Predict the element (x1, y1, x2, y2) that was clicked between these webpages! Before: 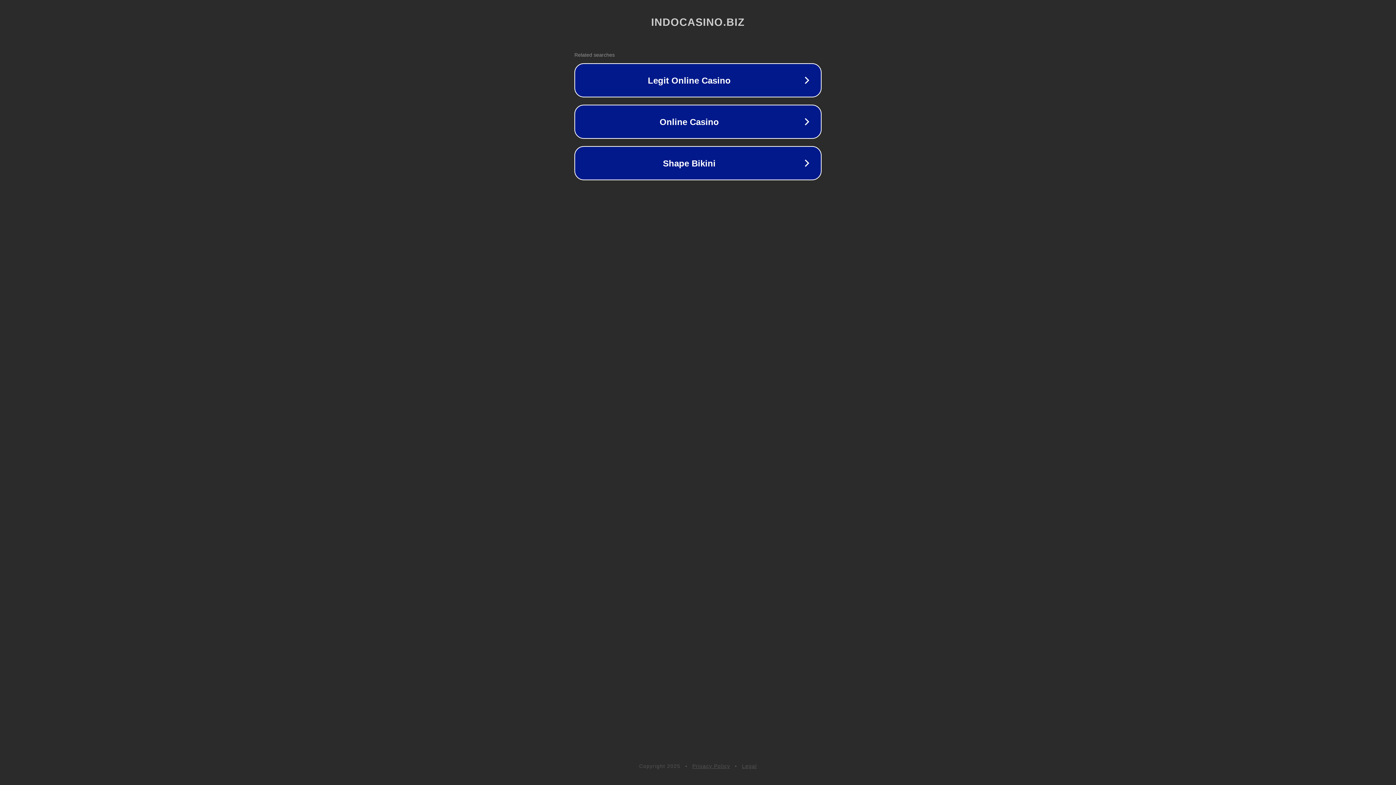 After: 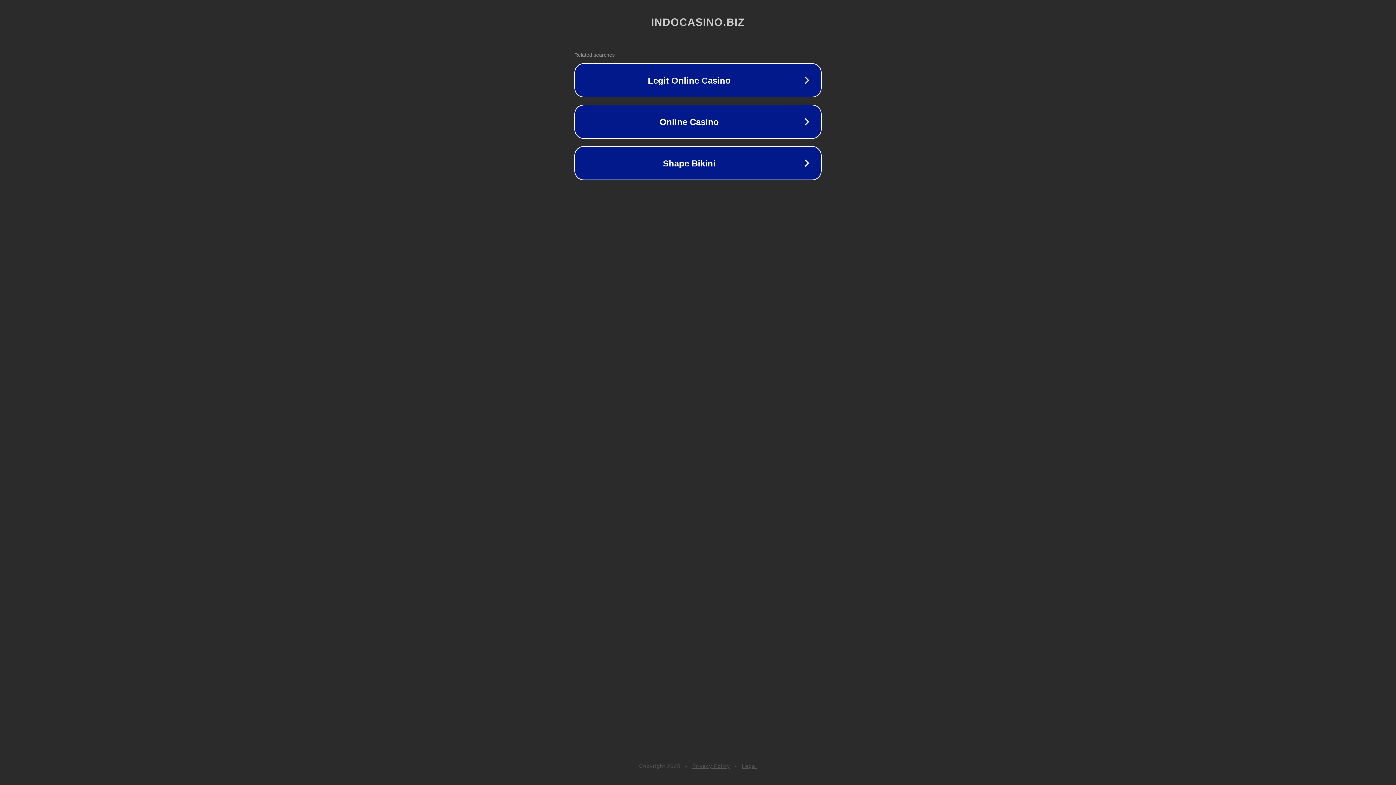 Action: label: Privacy Policy bbox: (692, 763, 730, 769)